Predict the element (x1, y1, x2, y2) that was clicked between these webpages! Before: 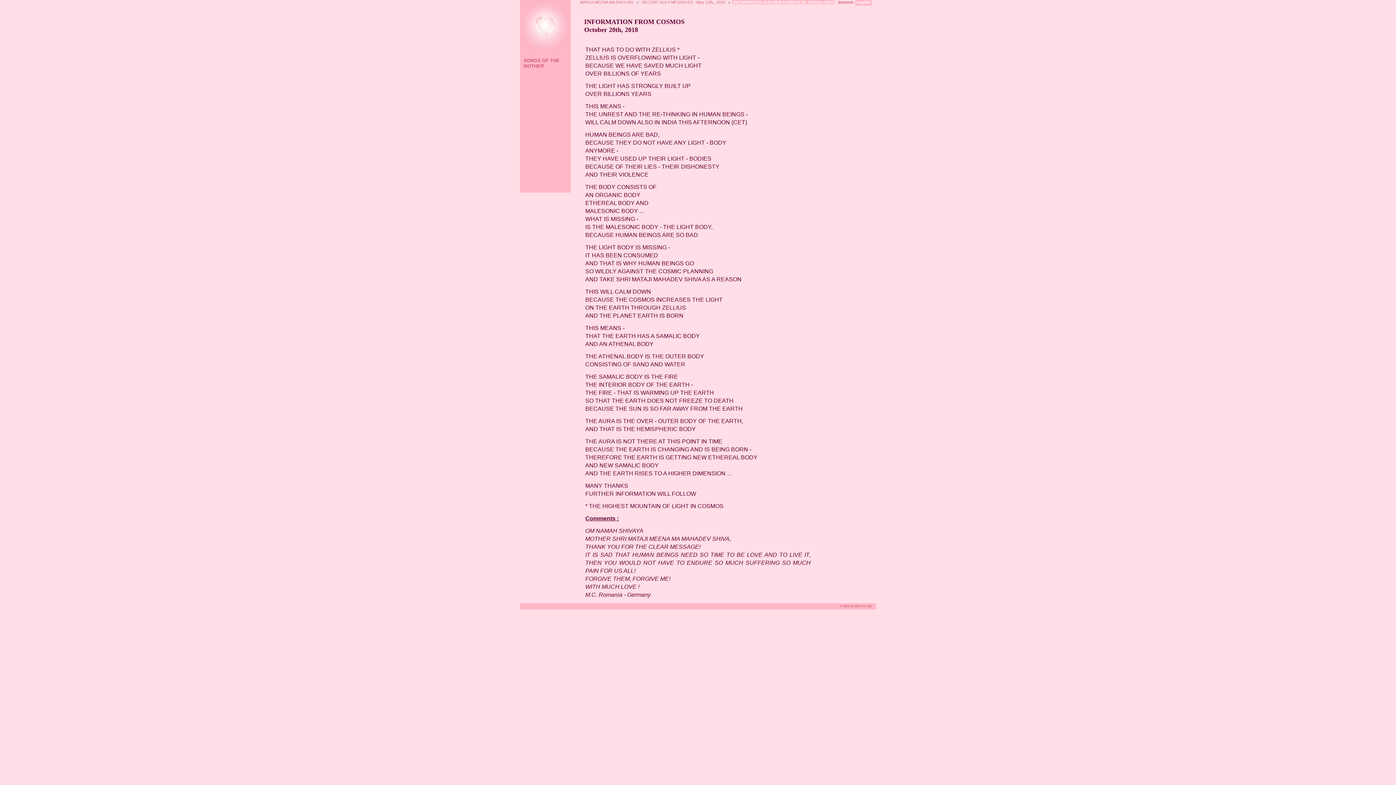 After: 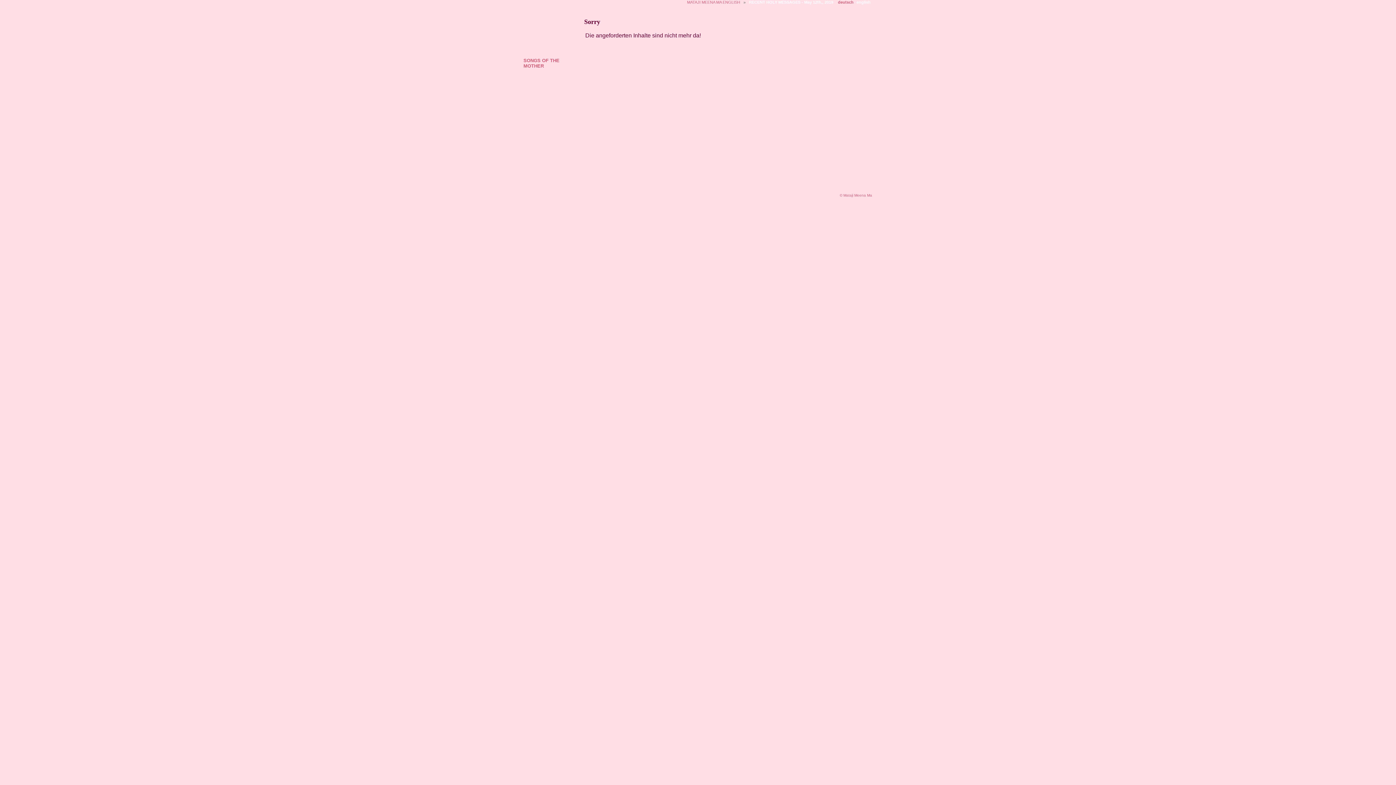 Action: label: RECENT HOLY MESSAGES - May 12th,, 2019 bbox: (641, 0, 726, 4)